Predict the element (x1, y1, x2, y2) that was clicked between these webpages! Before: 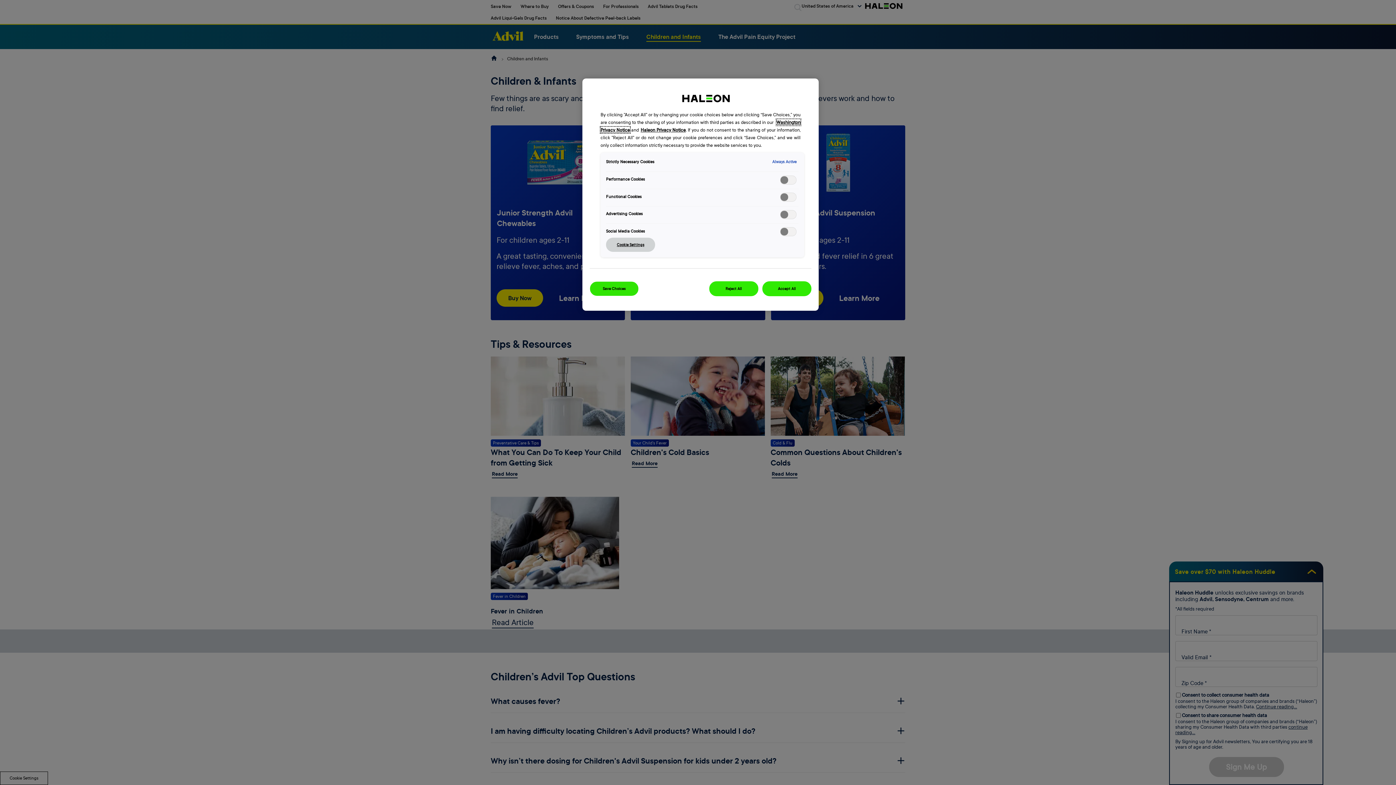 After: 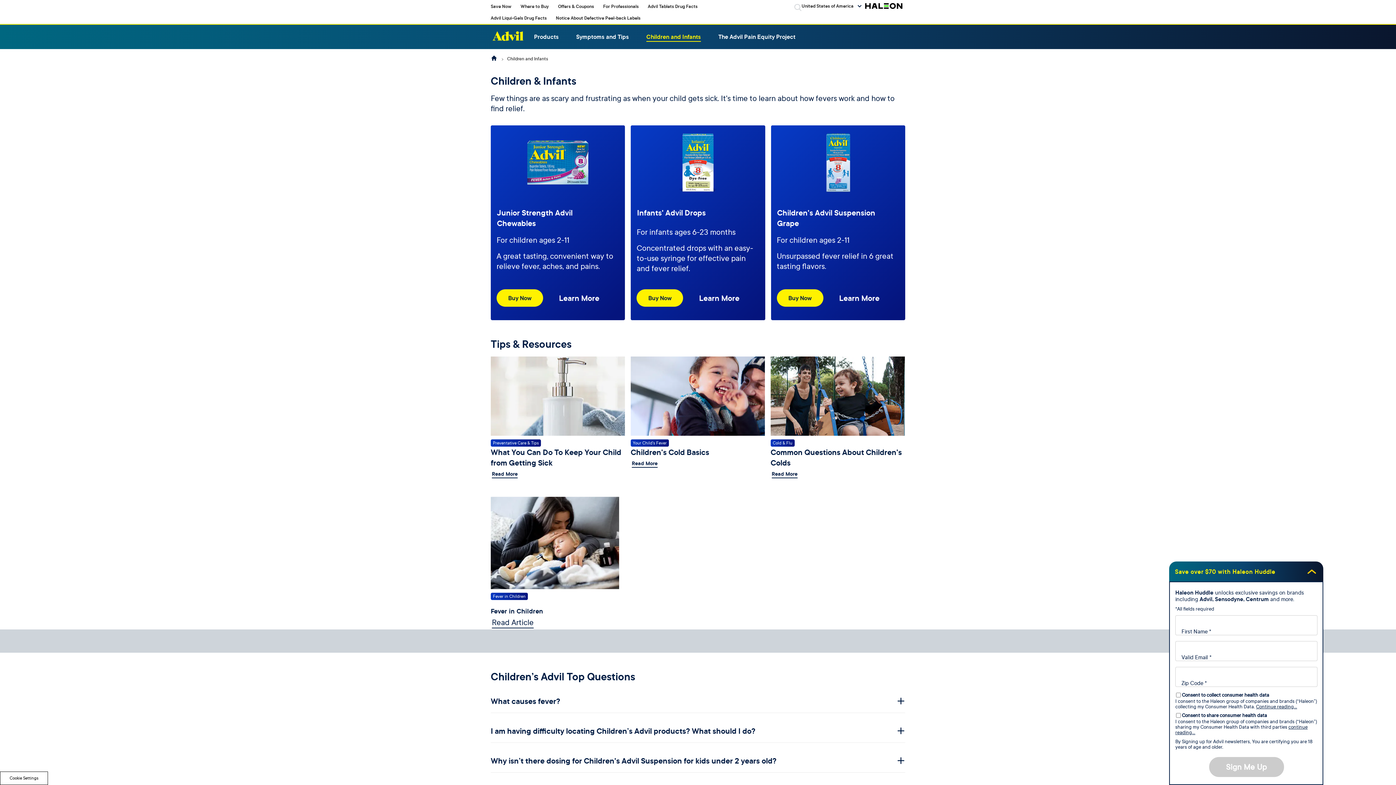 Action: label: Save Choices bbox: (589, 281, 638, 296)